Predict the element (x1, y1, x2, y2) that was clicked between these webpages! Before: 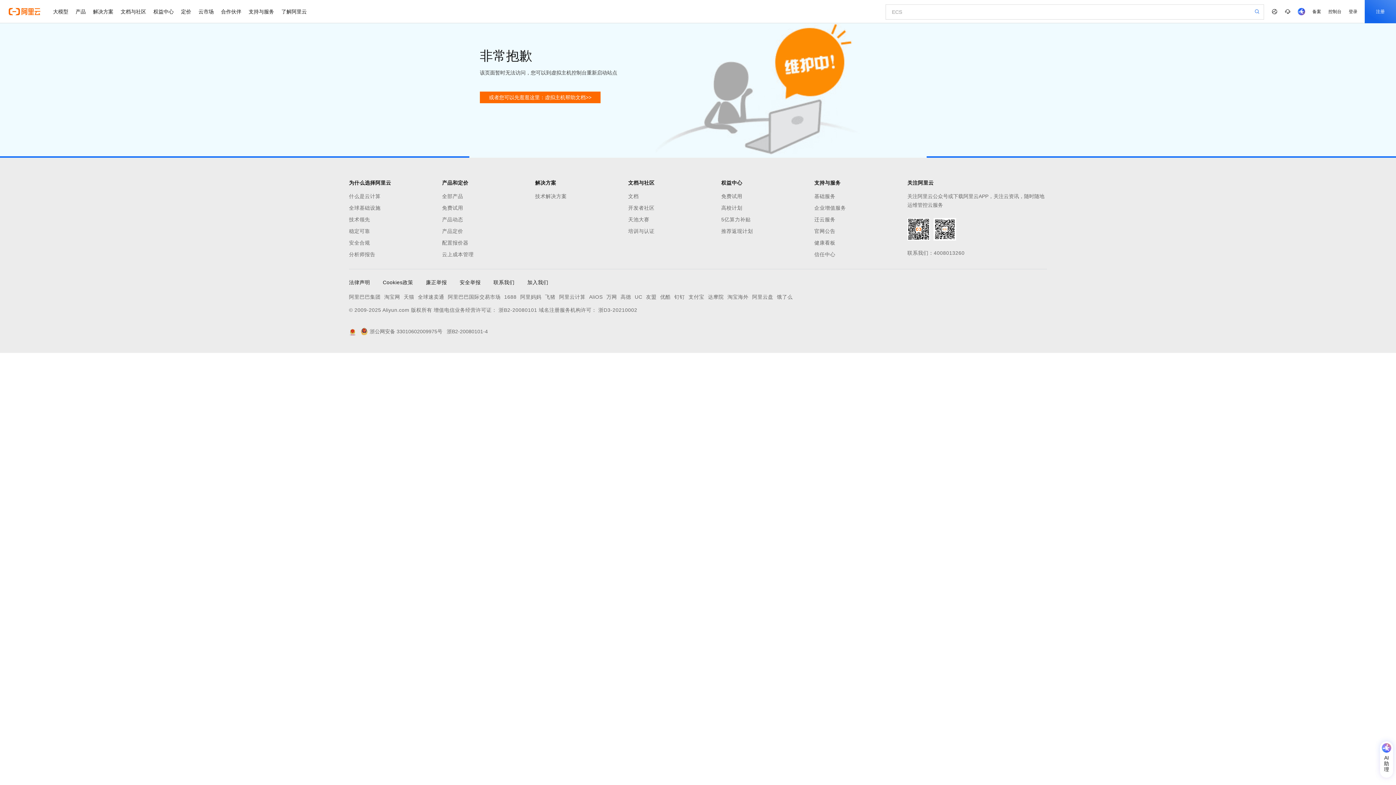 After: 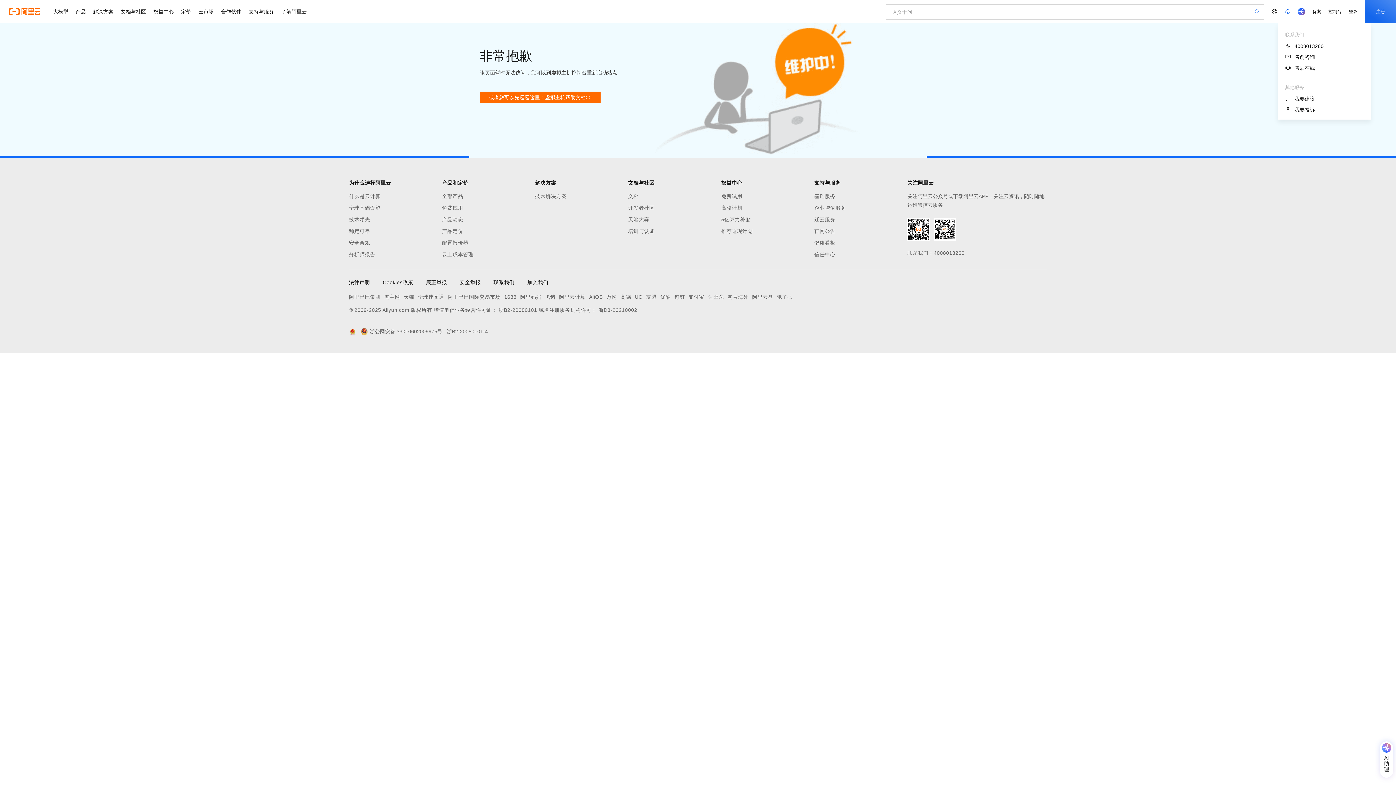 Action: bbox: (1281, 0, 1294, 23)